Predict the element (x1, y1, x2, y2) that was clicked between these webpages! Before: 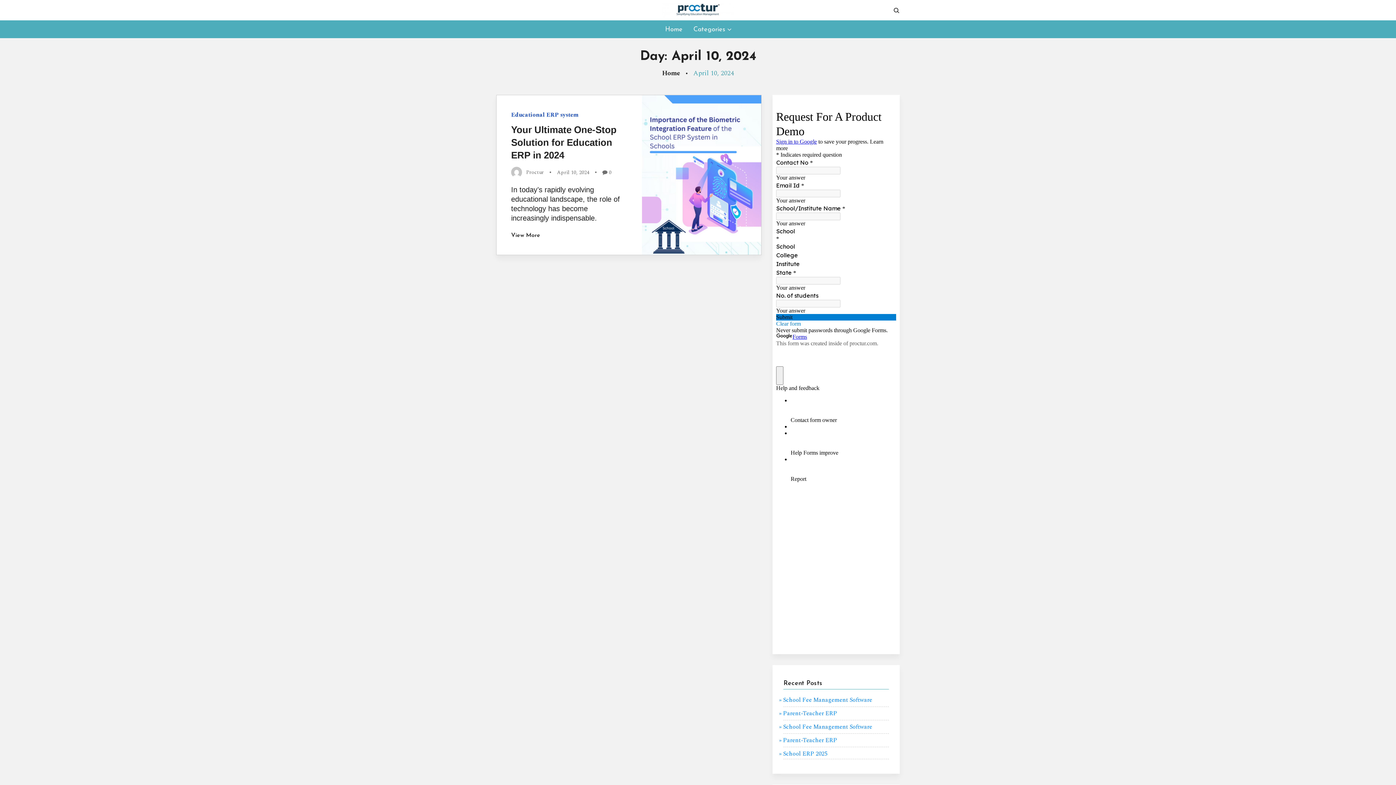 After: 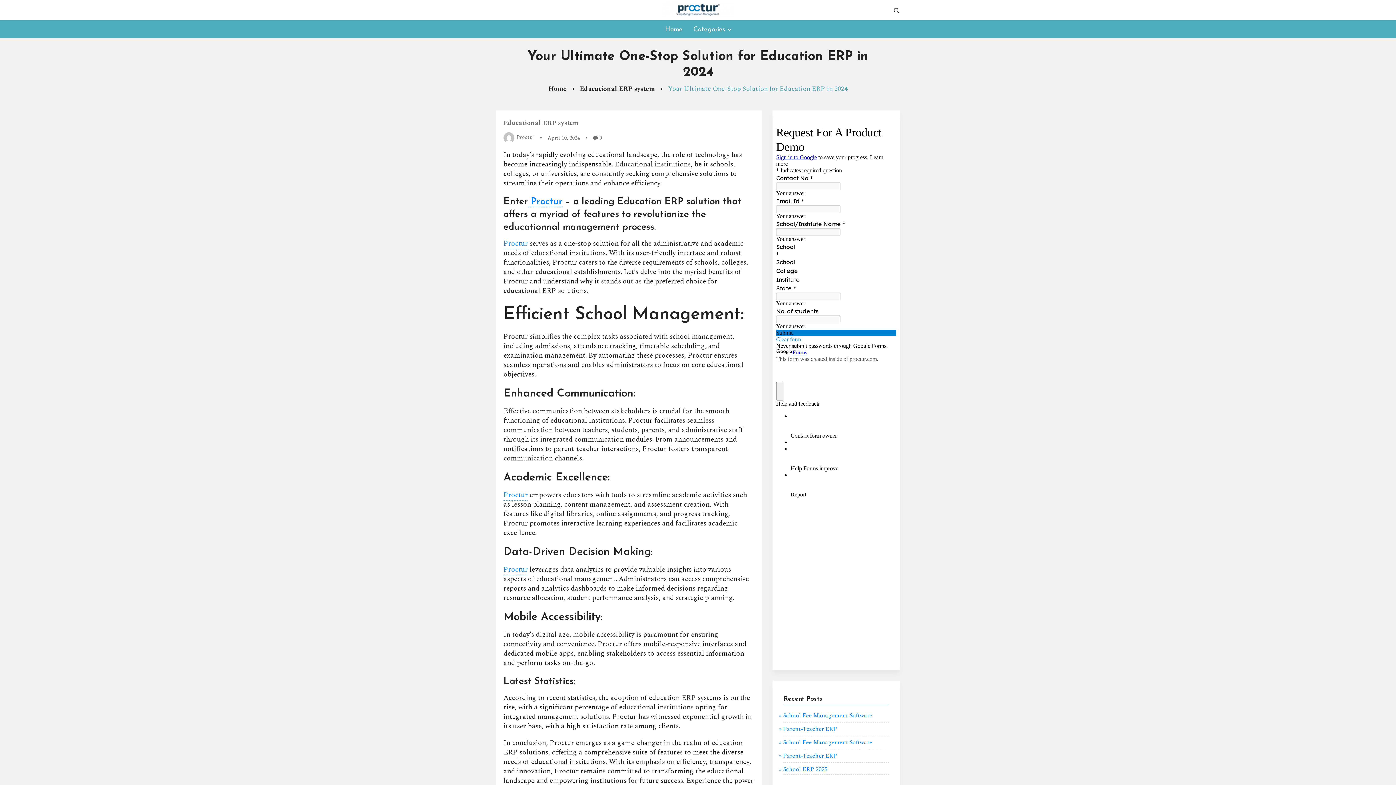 Action: bbox: (511, 124, 616, 160) label: Your Ultimate One-Stop Solution for Education ERP in 2024